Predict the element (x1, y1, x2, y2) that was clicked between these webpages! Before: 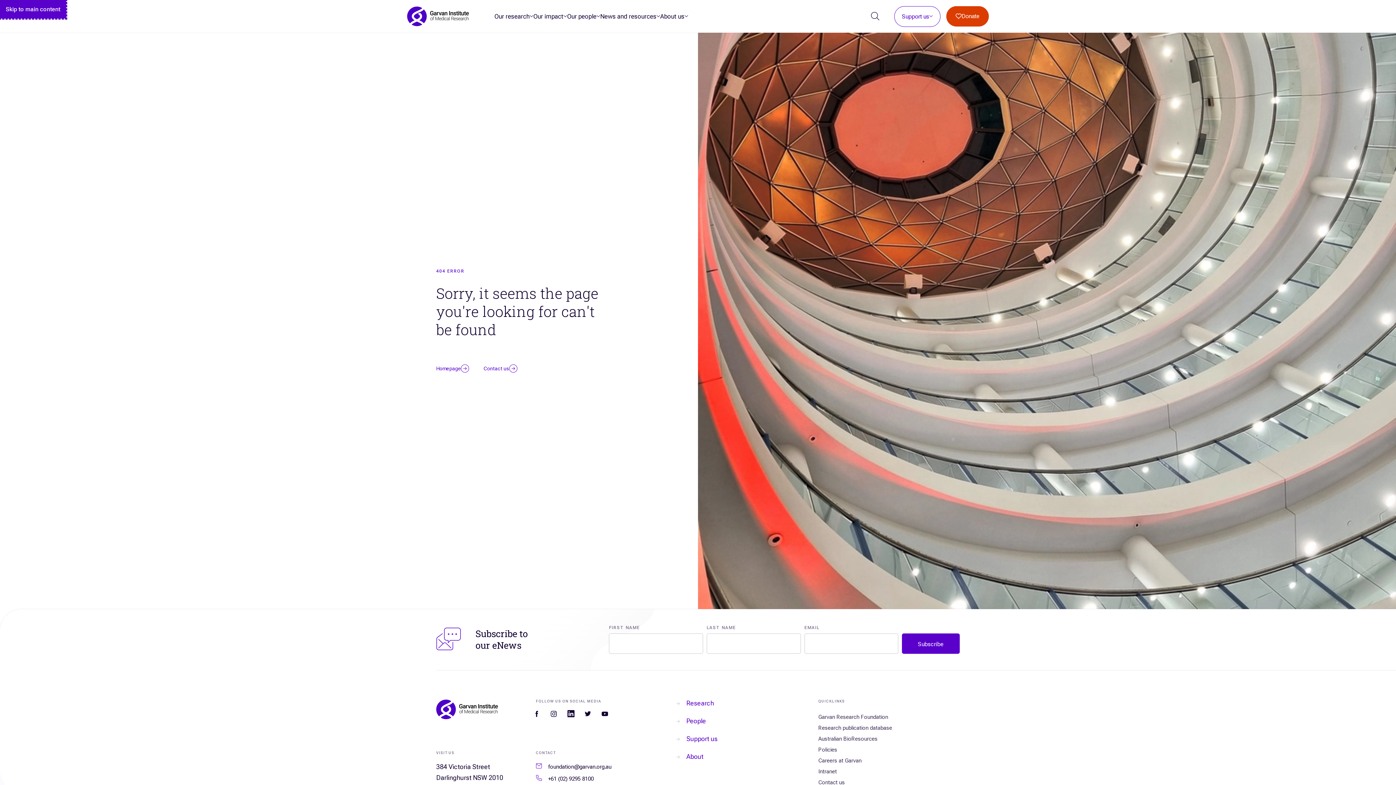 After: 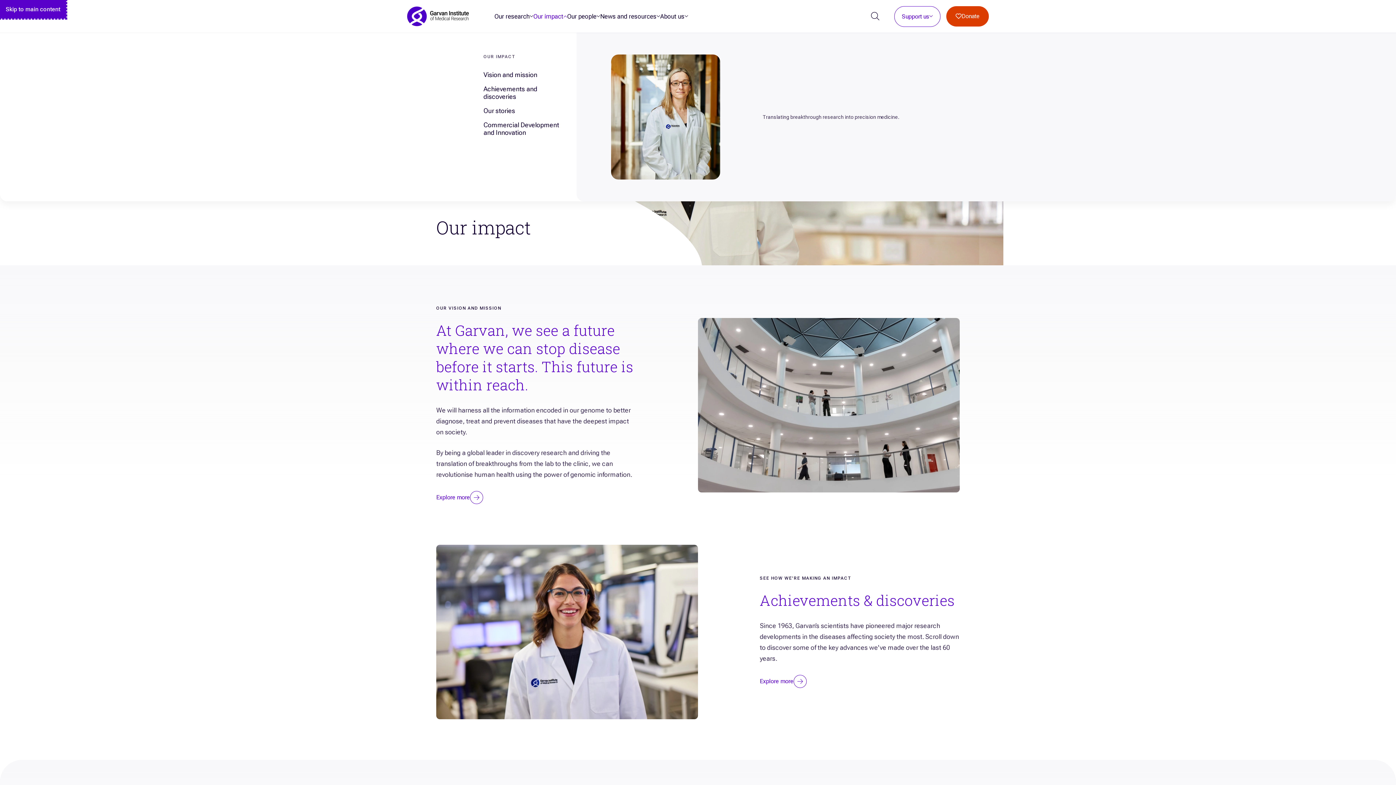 Action: bbox: (533, 12, 563, 20) label: Our impact